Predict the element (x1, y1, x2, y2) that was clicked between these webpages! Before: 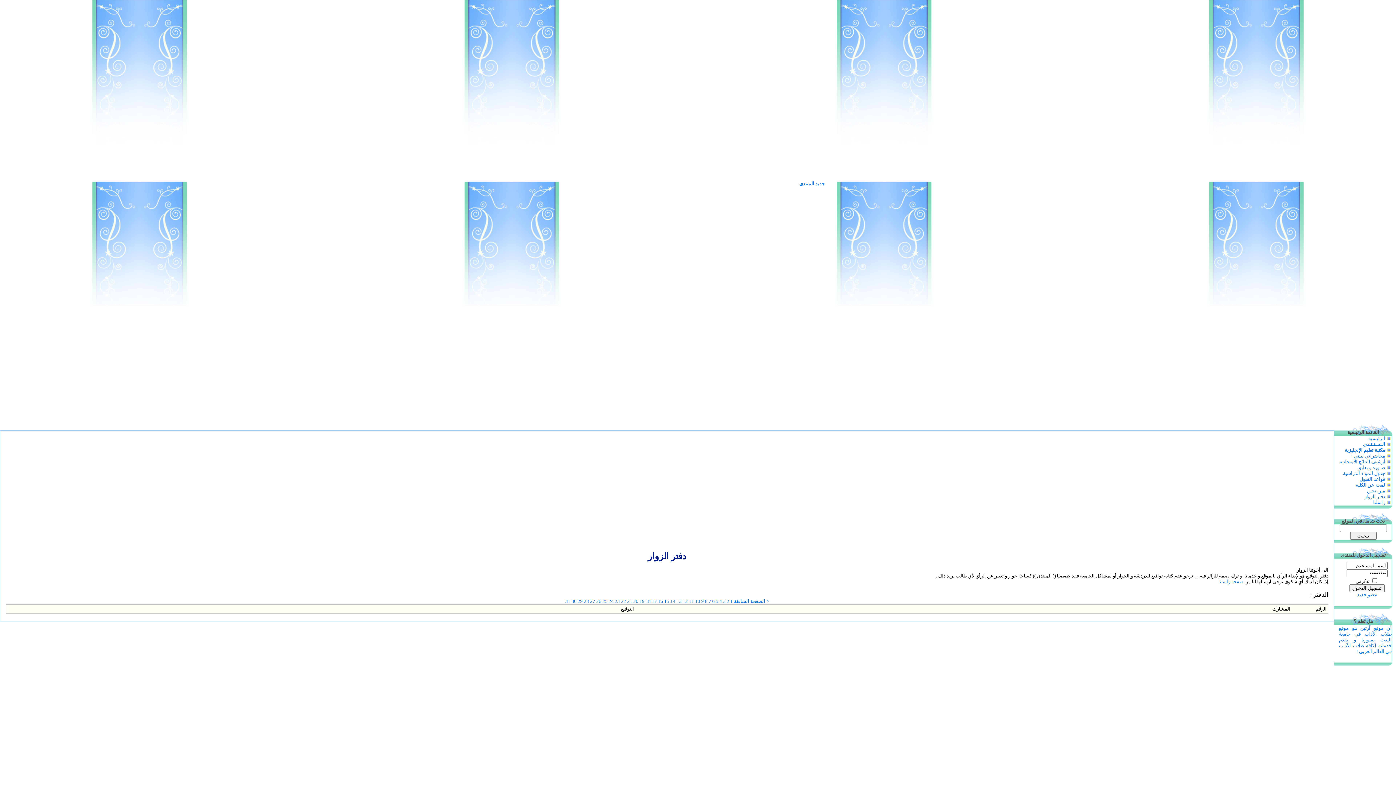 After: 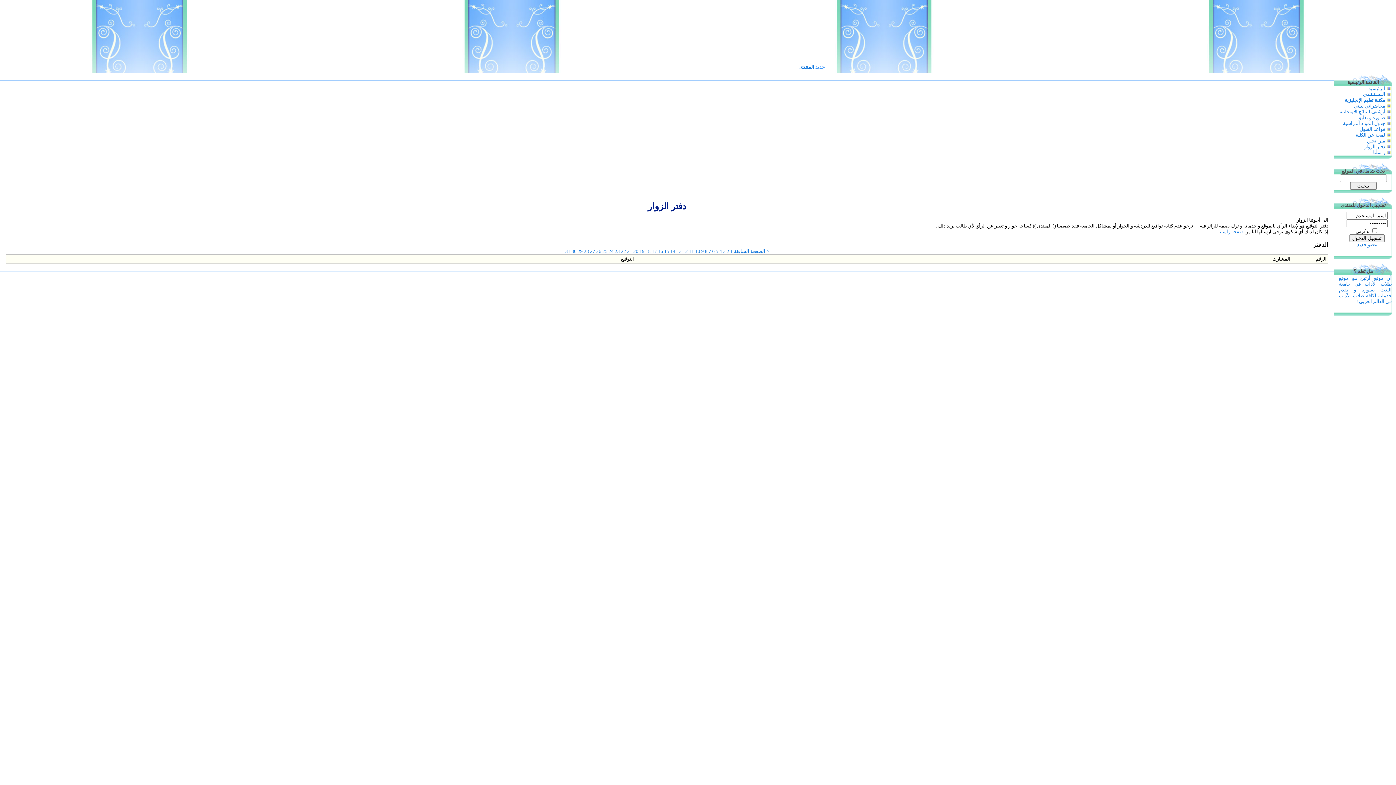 Action: label: مـن نحـن bbox: (1367, 488, 1385, 493)